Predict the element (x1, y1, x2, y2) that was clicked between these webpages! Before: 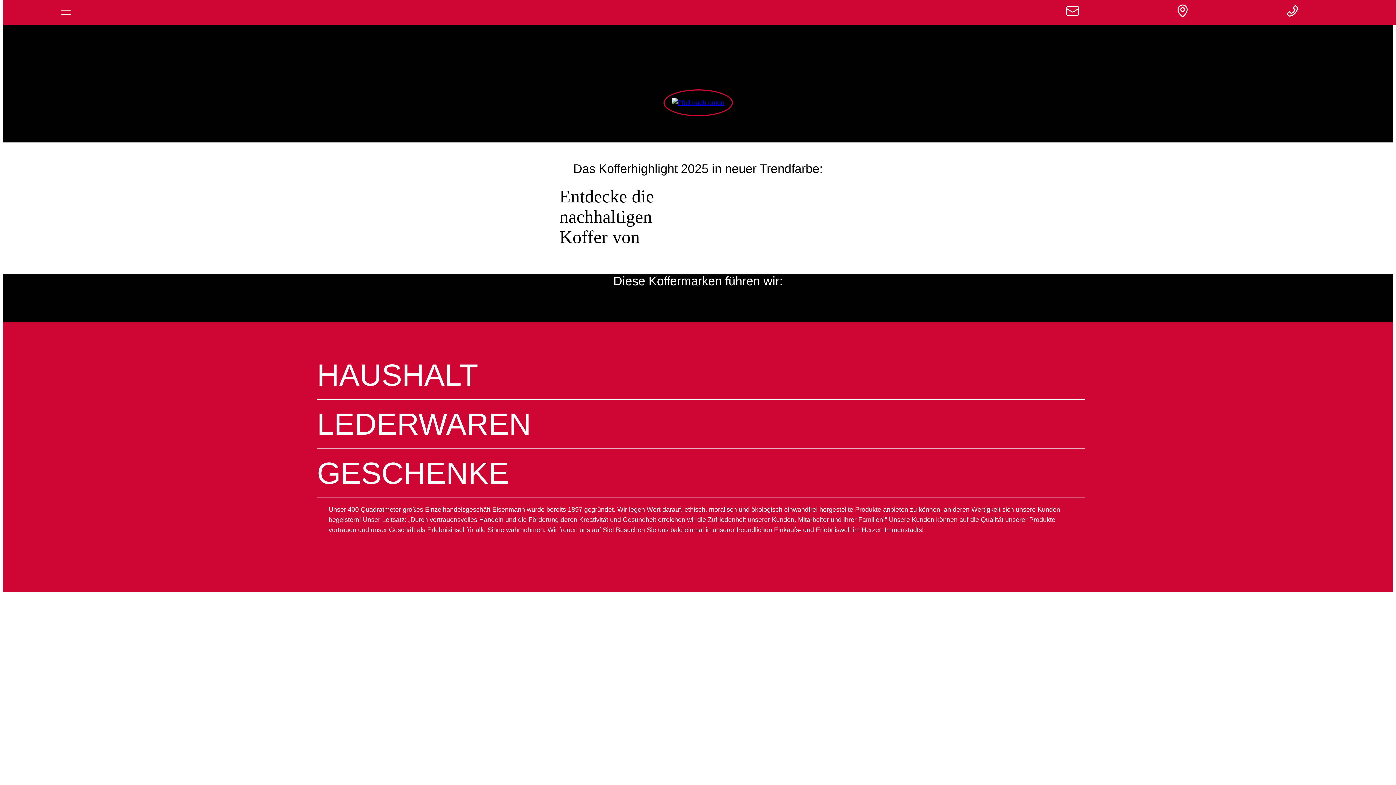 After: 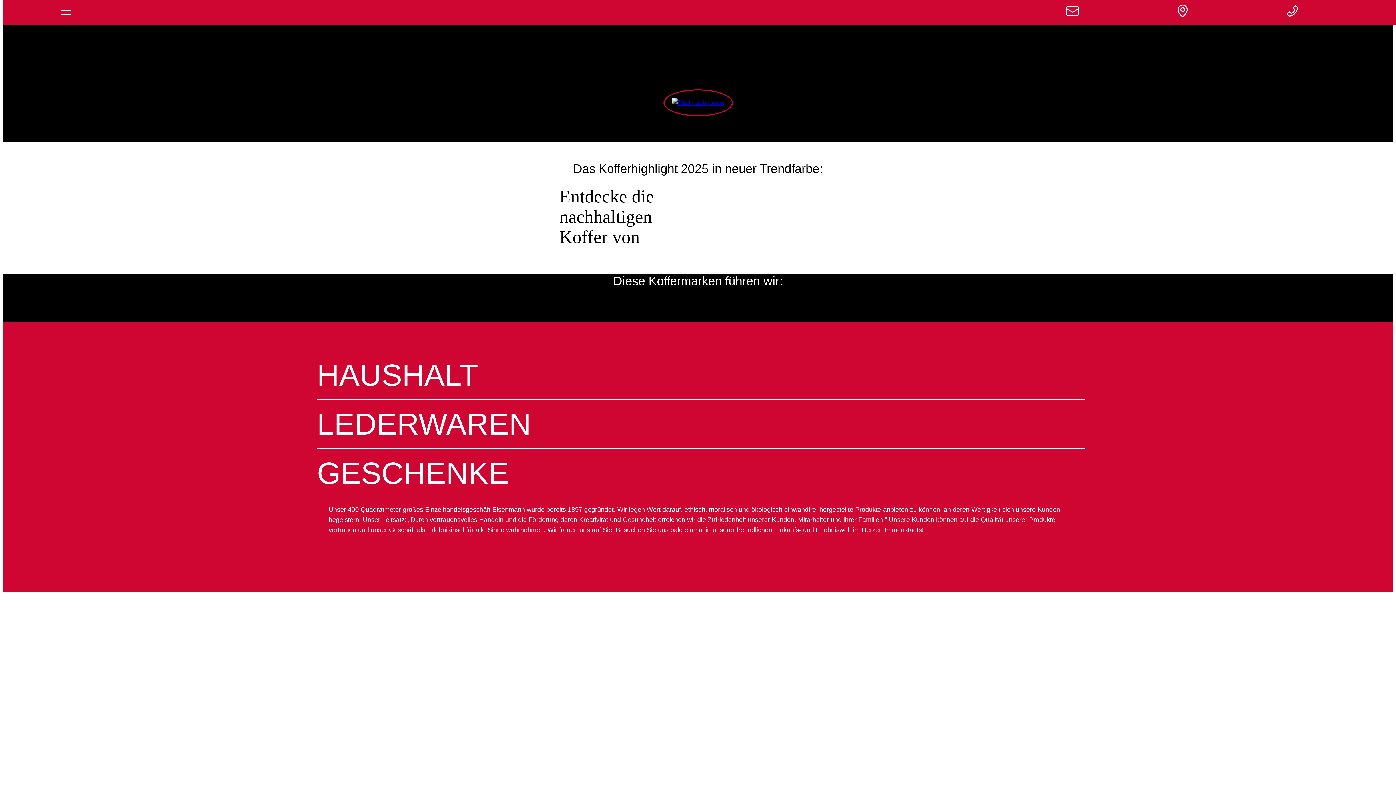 Action: bbox: (1132, 3, 1233, 21)